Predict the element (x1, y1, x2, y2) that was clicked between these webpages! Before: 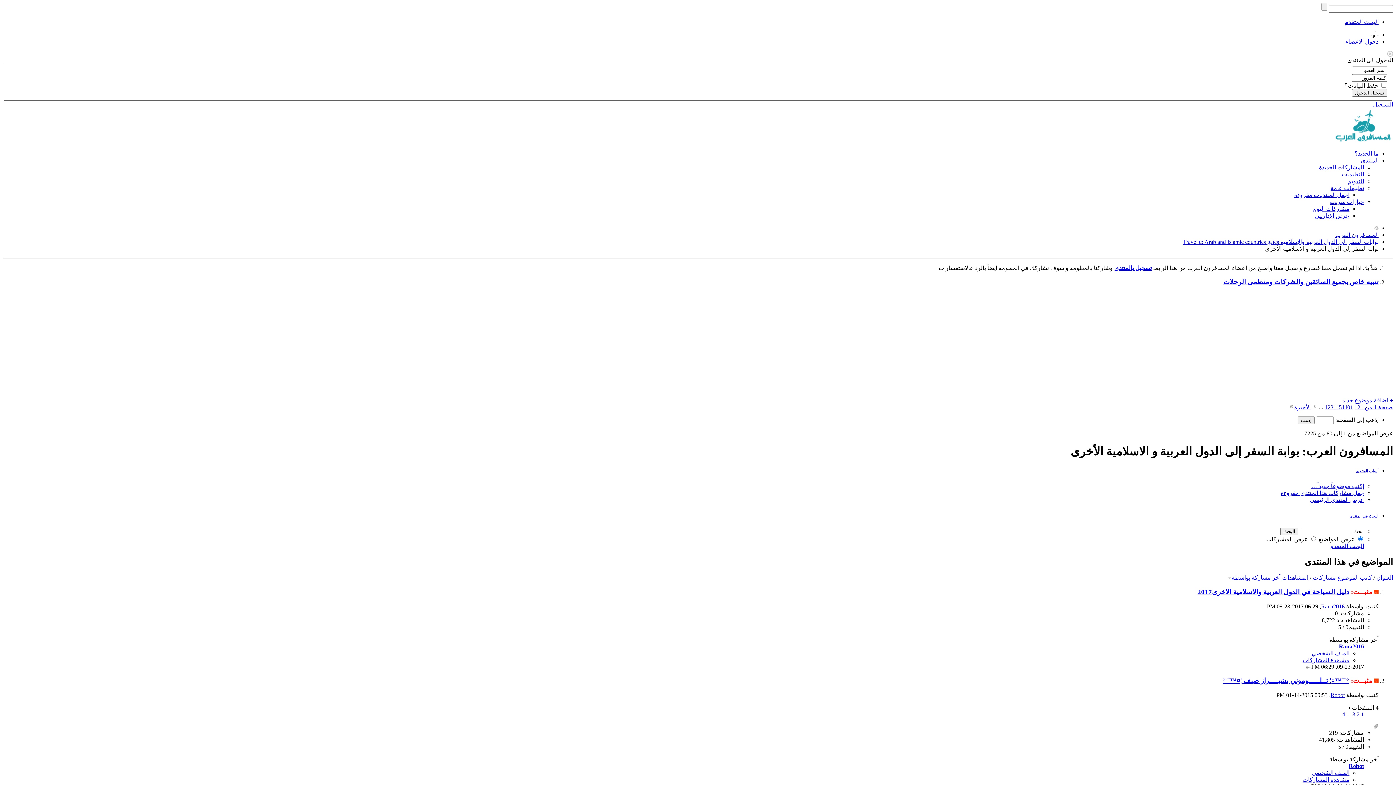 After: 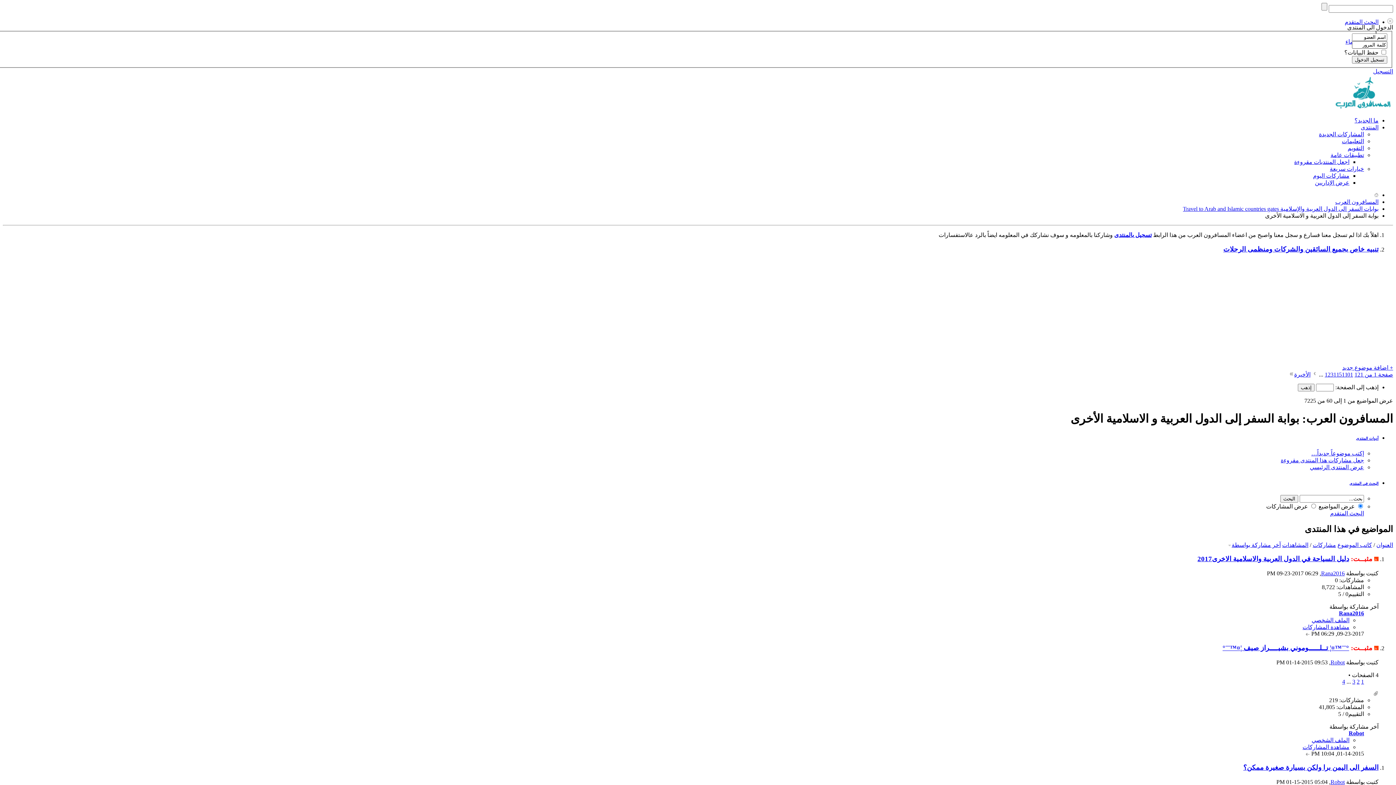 Action: bbox: (1345, 38, 1378, 44) label: دخول الاعضاء